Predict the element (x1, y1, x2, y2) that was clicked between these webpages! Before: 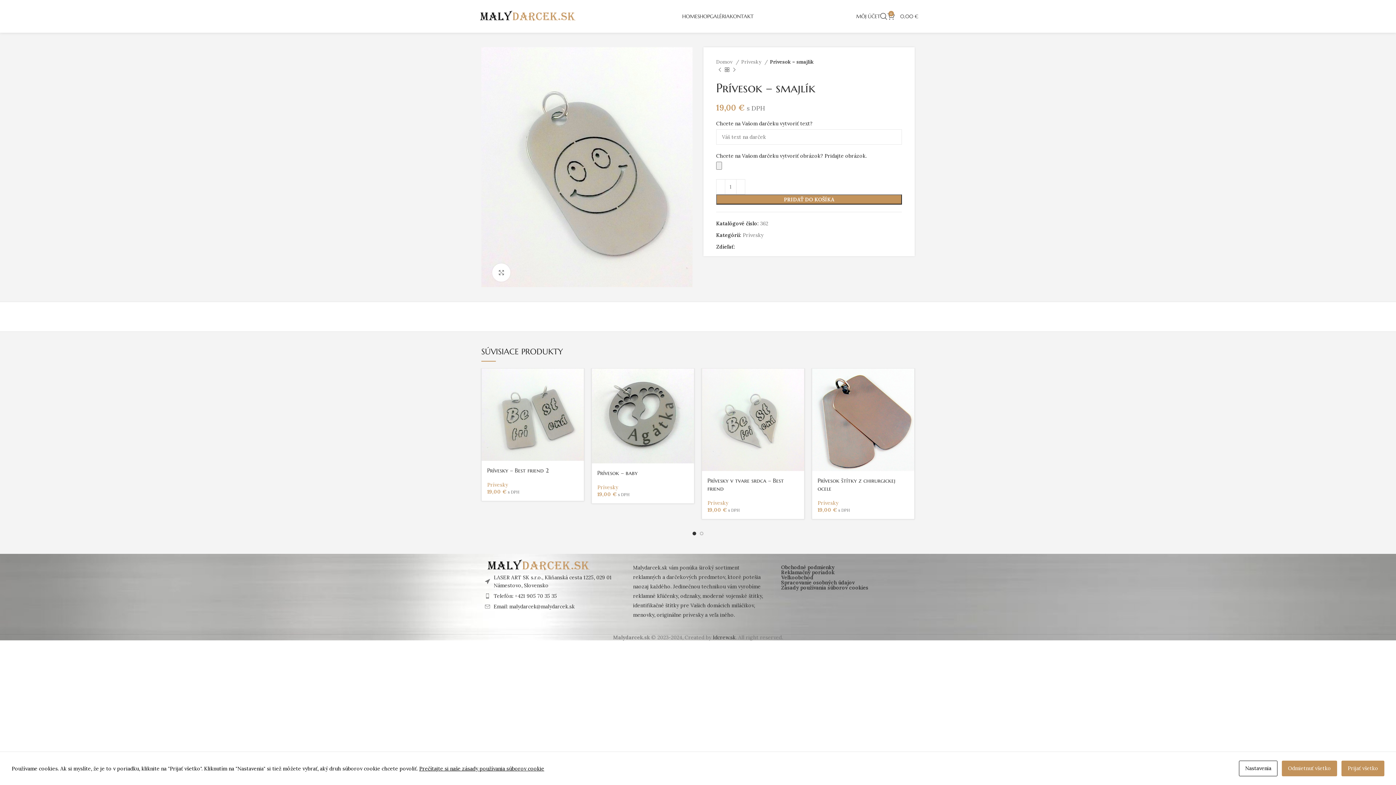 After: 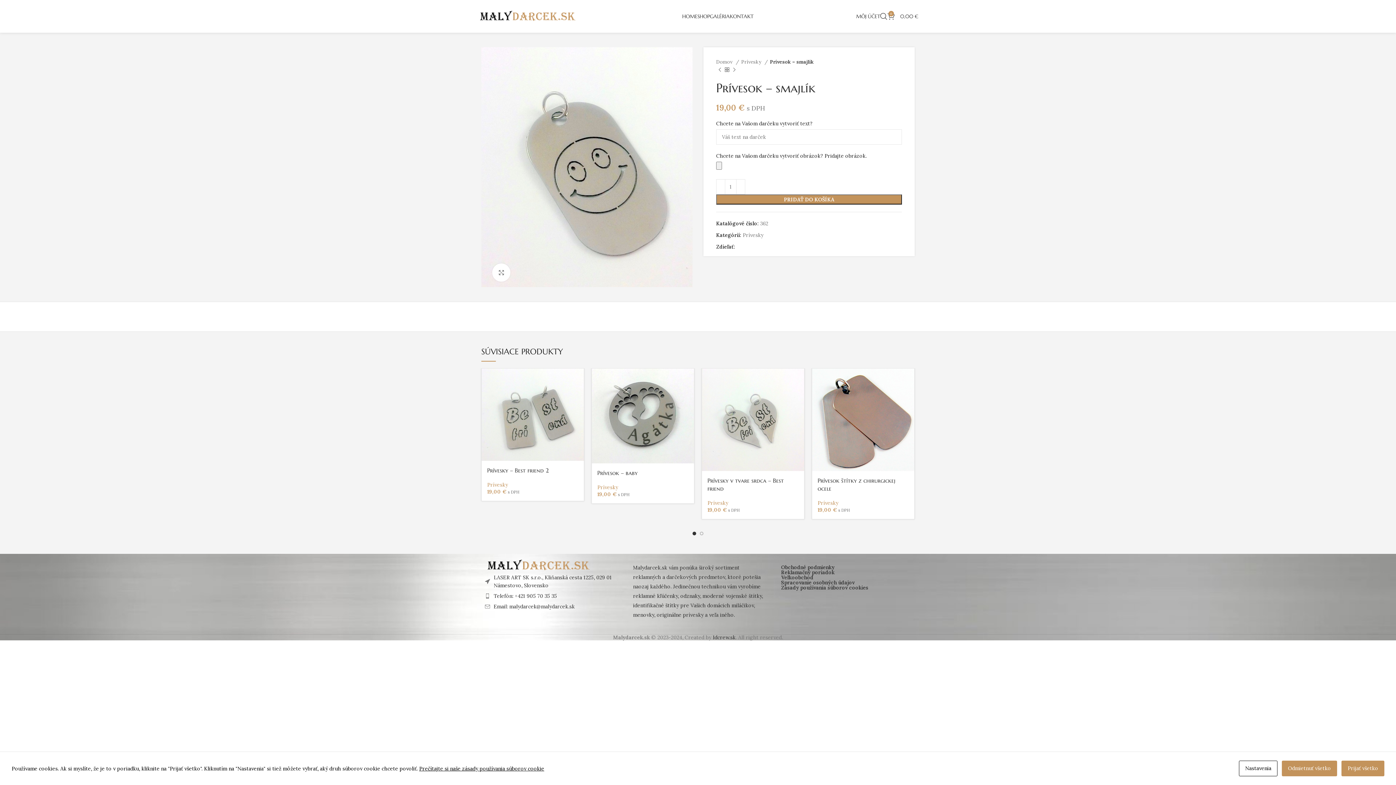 Action: label: Pinterest social link bbox: (745, 244, 750, 249)